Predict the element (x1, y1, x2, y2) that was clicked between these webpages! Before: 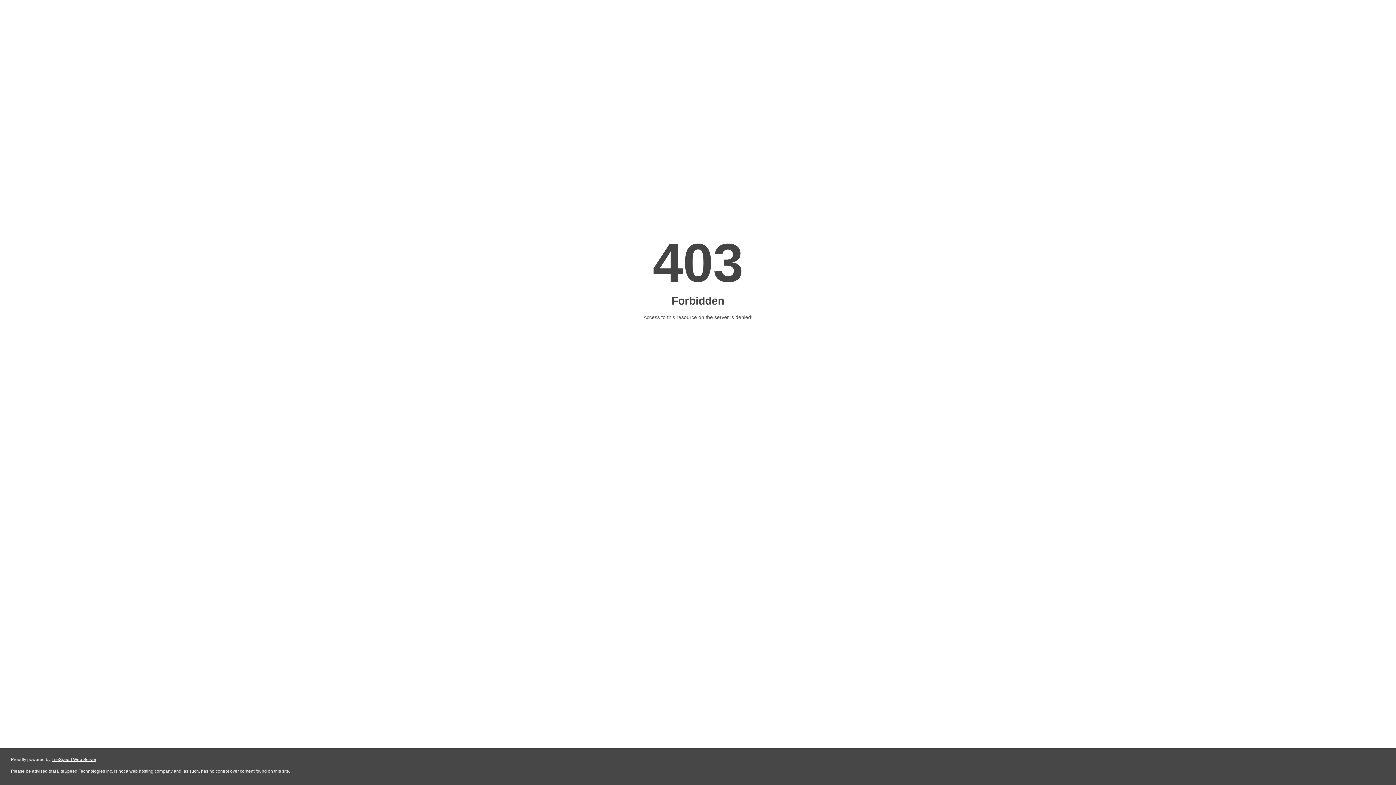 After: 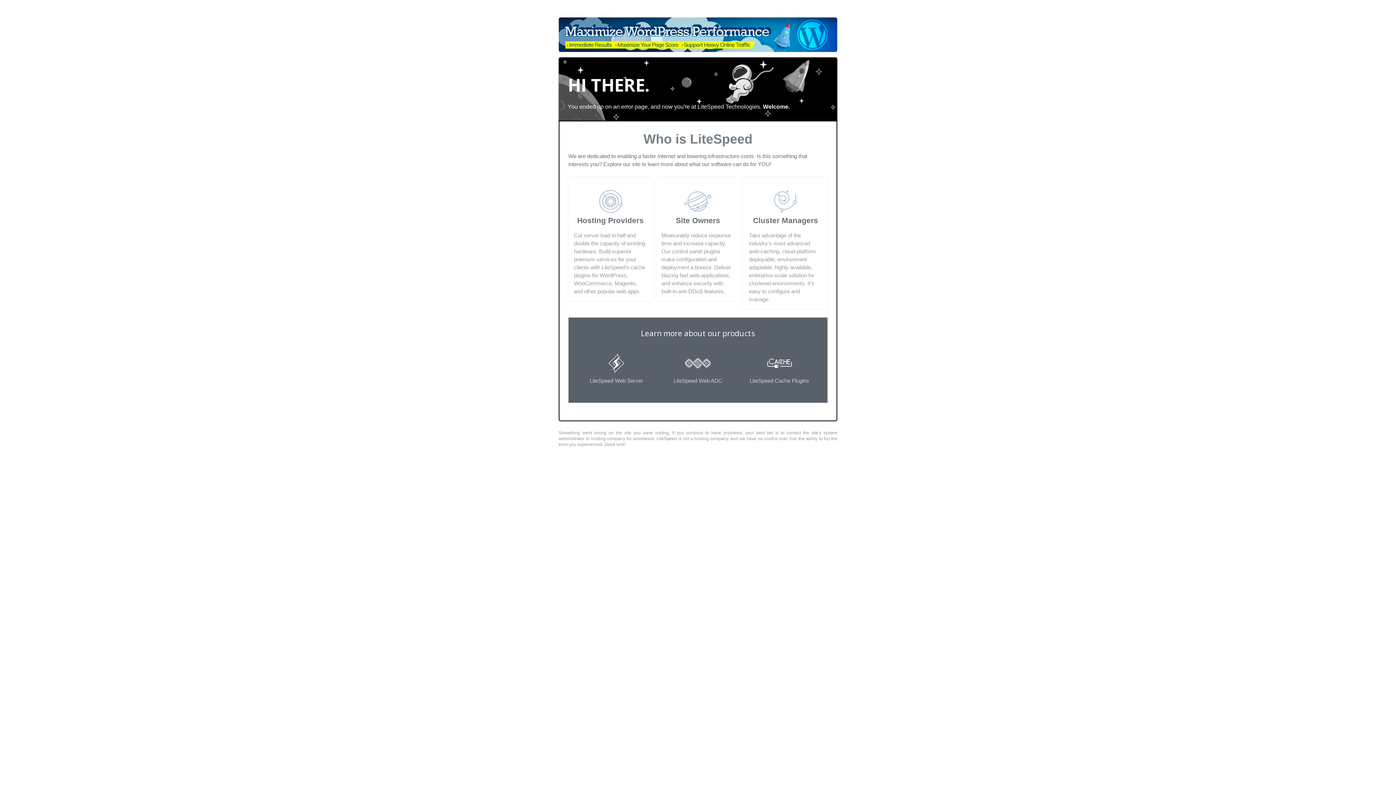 Action: bbox: (51, 757, 96, 762) label: LiteSpeed Web Server